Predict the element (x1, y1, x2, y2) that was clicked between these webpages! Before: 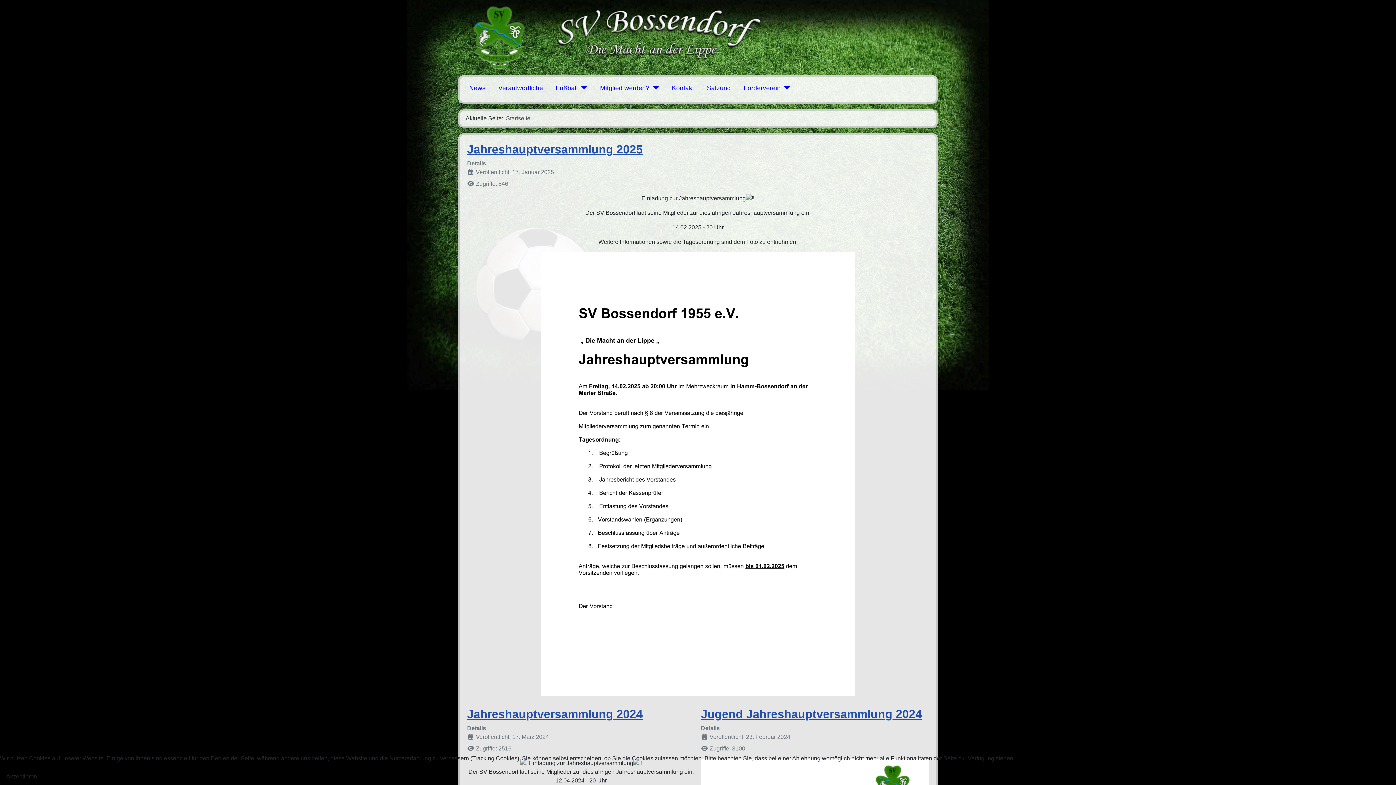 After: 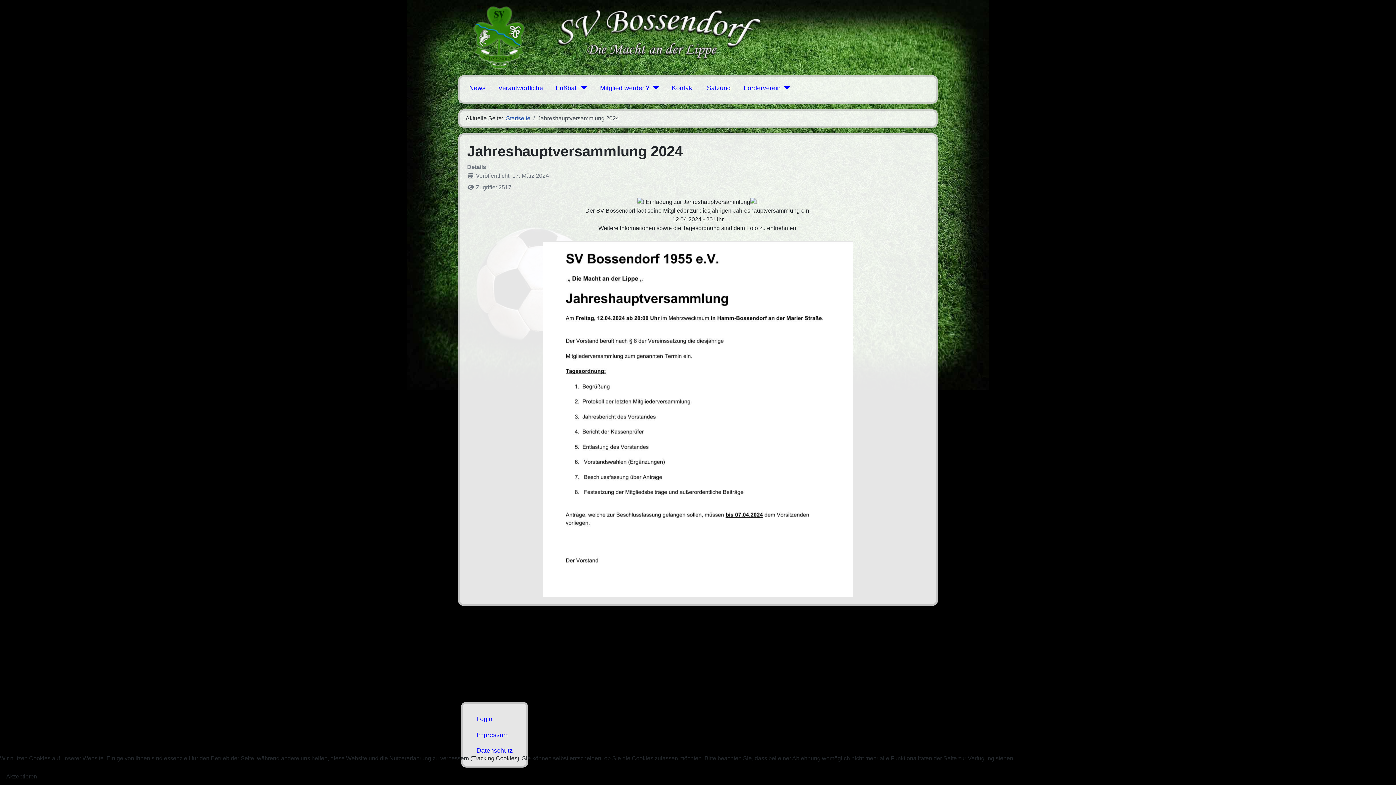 Action: bbox: (467, 707, 642, 720) label: Jahreshauptversammlung 2024